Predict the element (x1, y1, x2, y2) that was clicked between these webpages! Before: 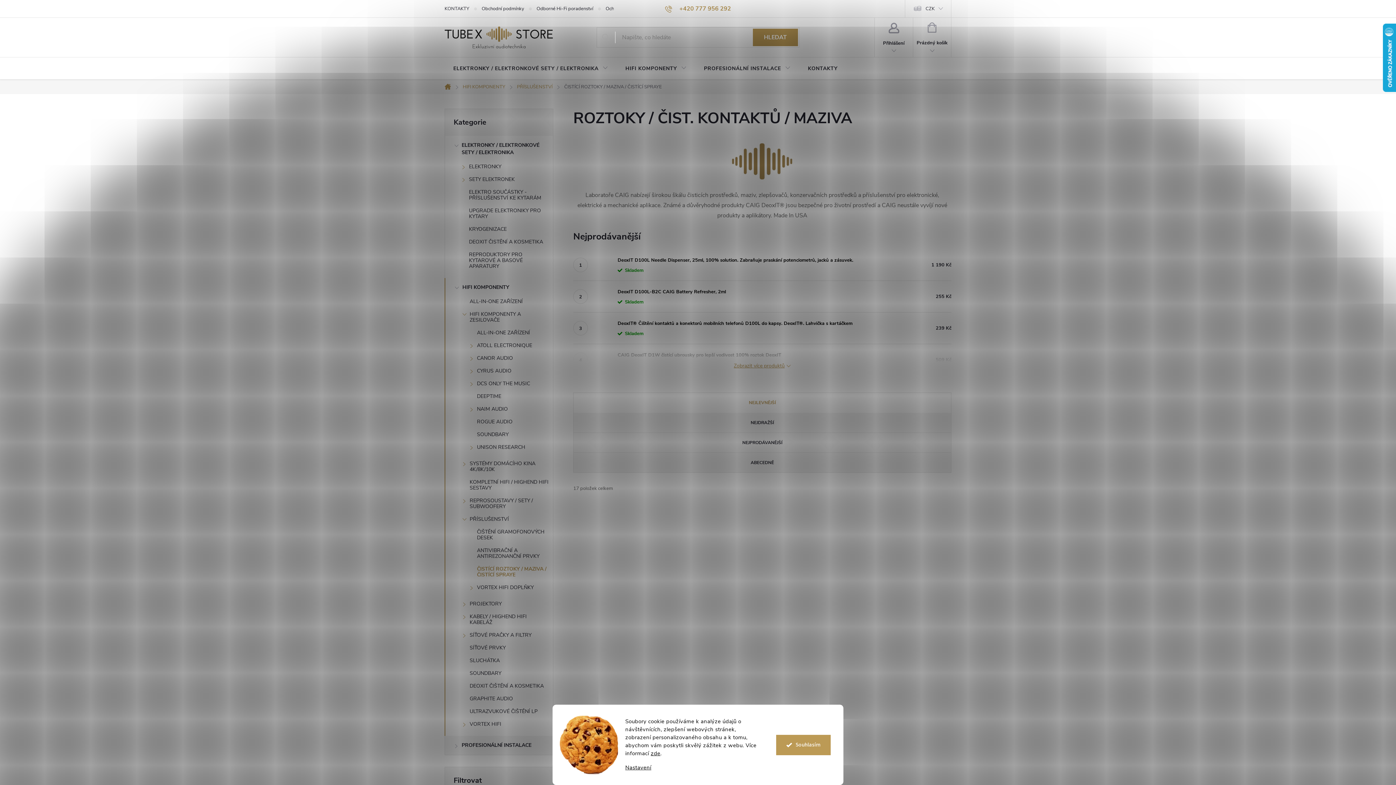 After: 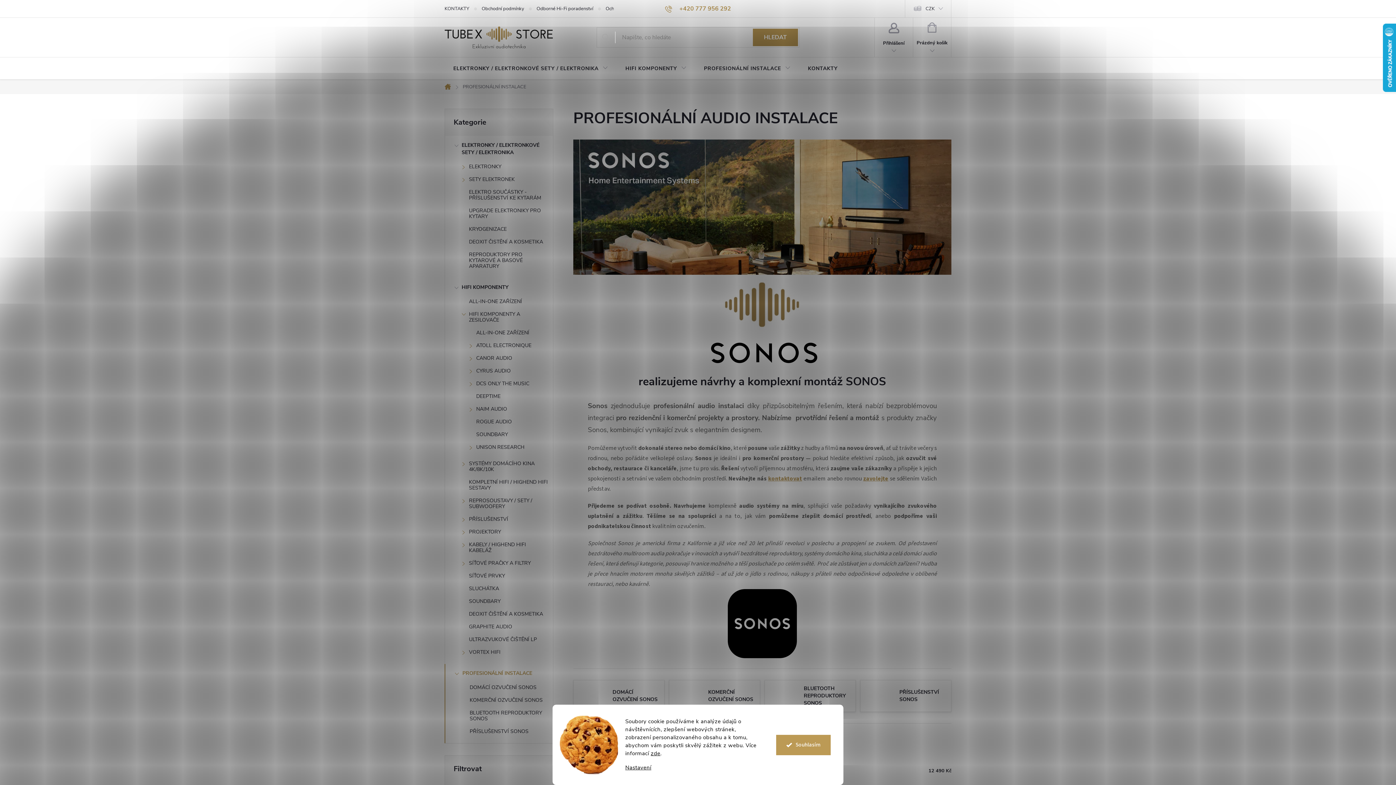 Action: label: PROFESIONÁLNÍ INSTALACE
  bbox: (445, 736, 553, 755)